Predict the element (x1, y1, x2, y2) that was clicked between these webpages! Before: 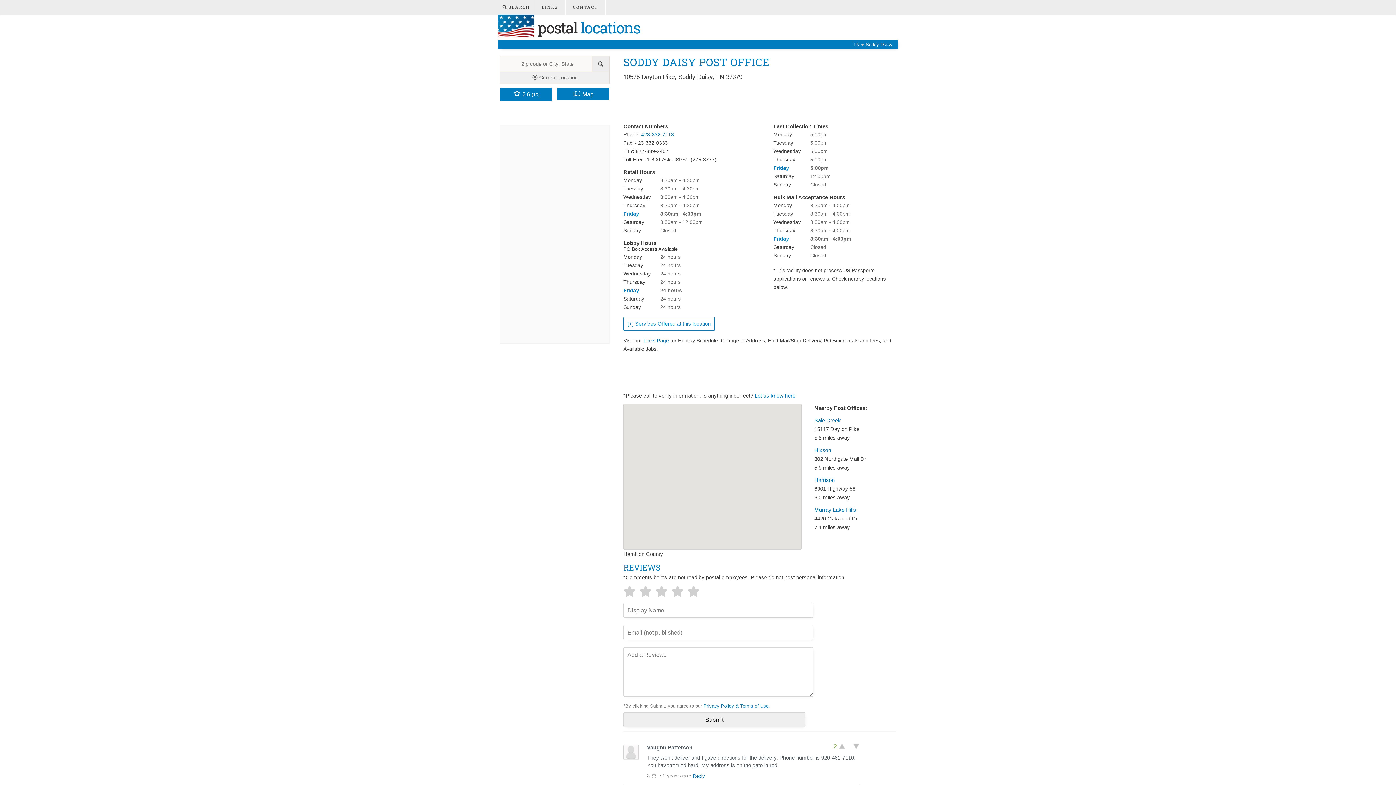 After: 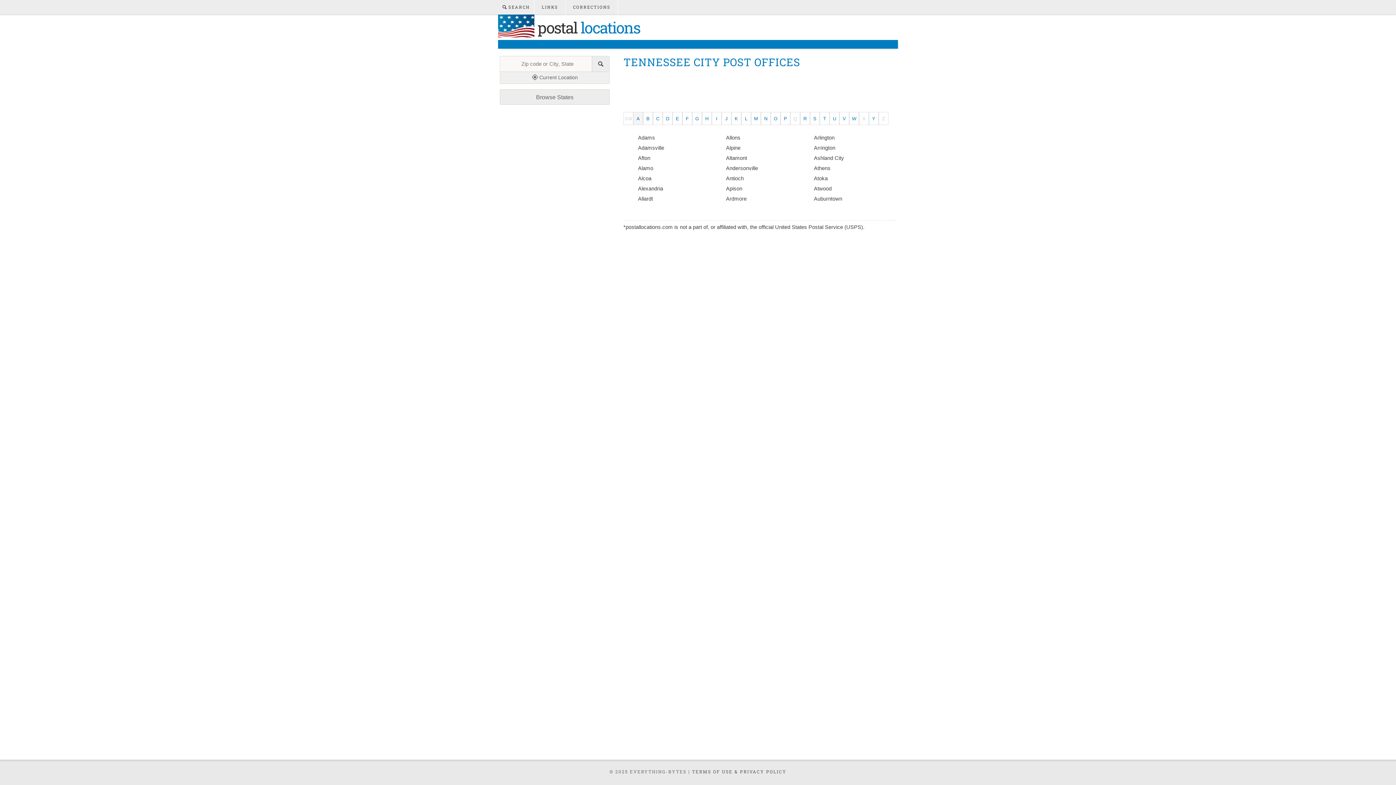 Action: bbox: (865, 41, 892, 47) label: Soddy Daisy